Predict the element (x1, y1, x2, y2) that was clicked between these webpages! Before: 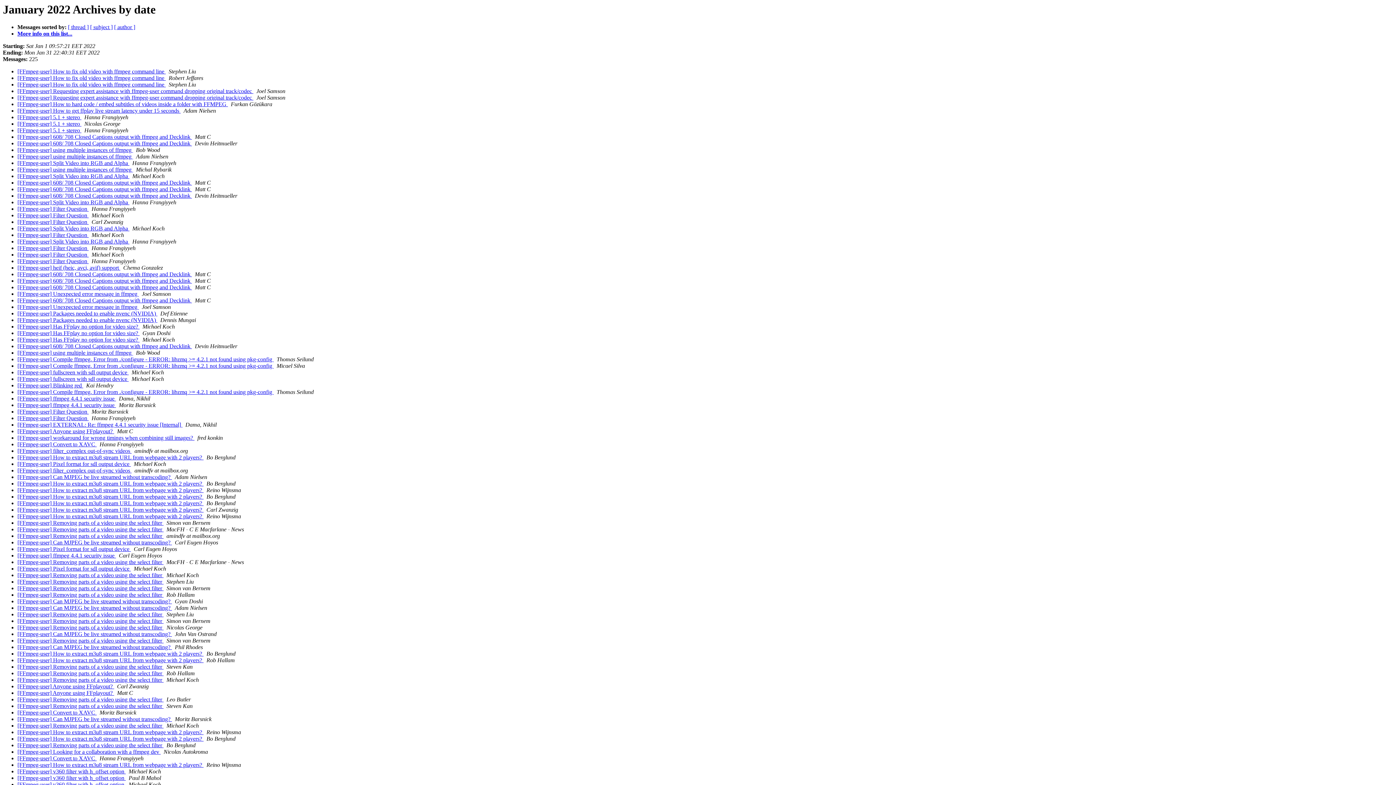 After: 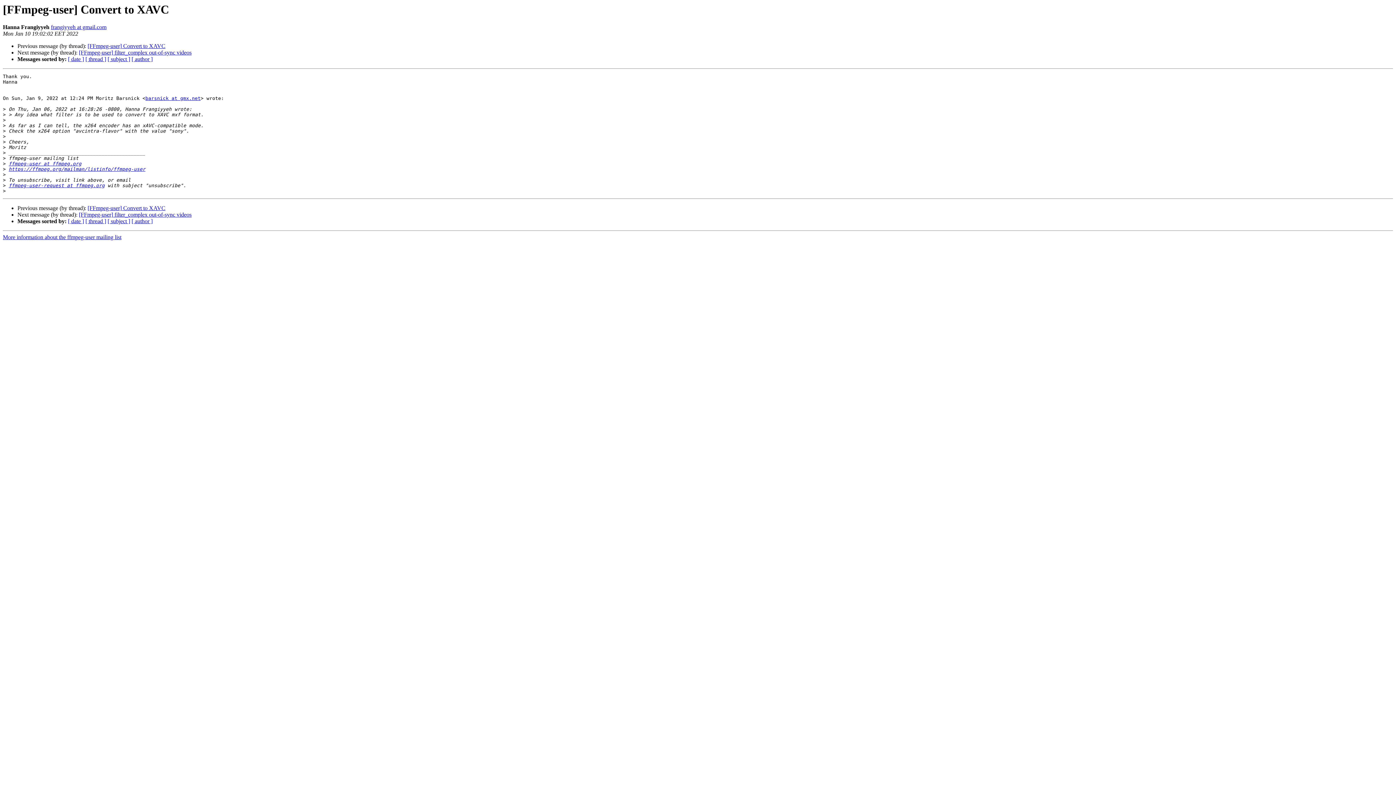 Action: label: [FFmpeg-user] Convert to XAVC  bbox: (17, 755, 96, 761)